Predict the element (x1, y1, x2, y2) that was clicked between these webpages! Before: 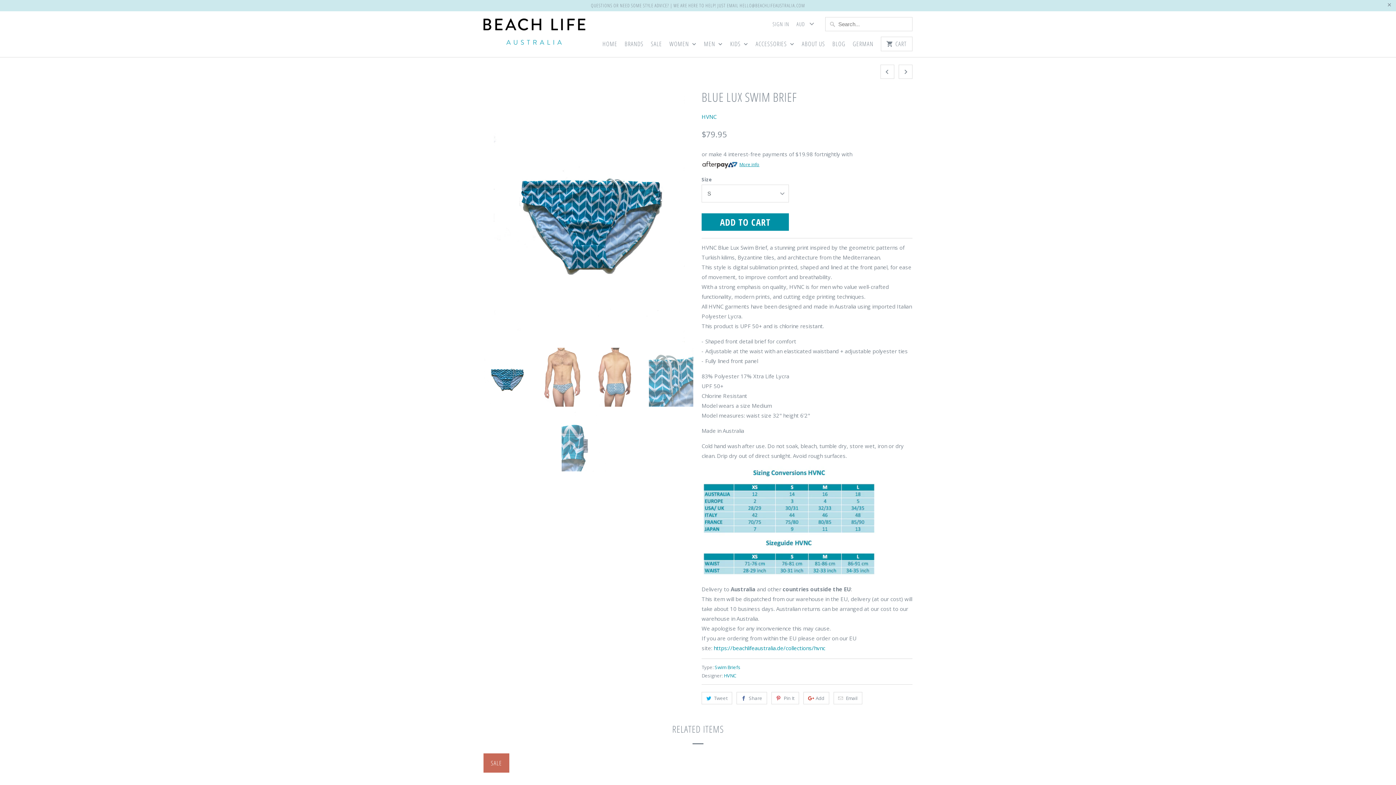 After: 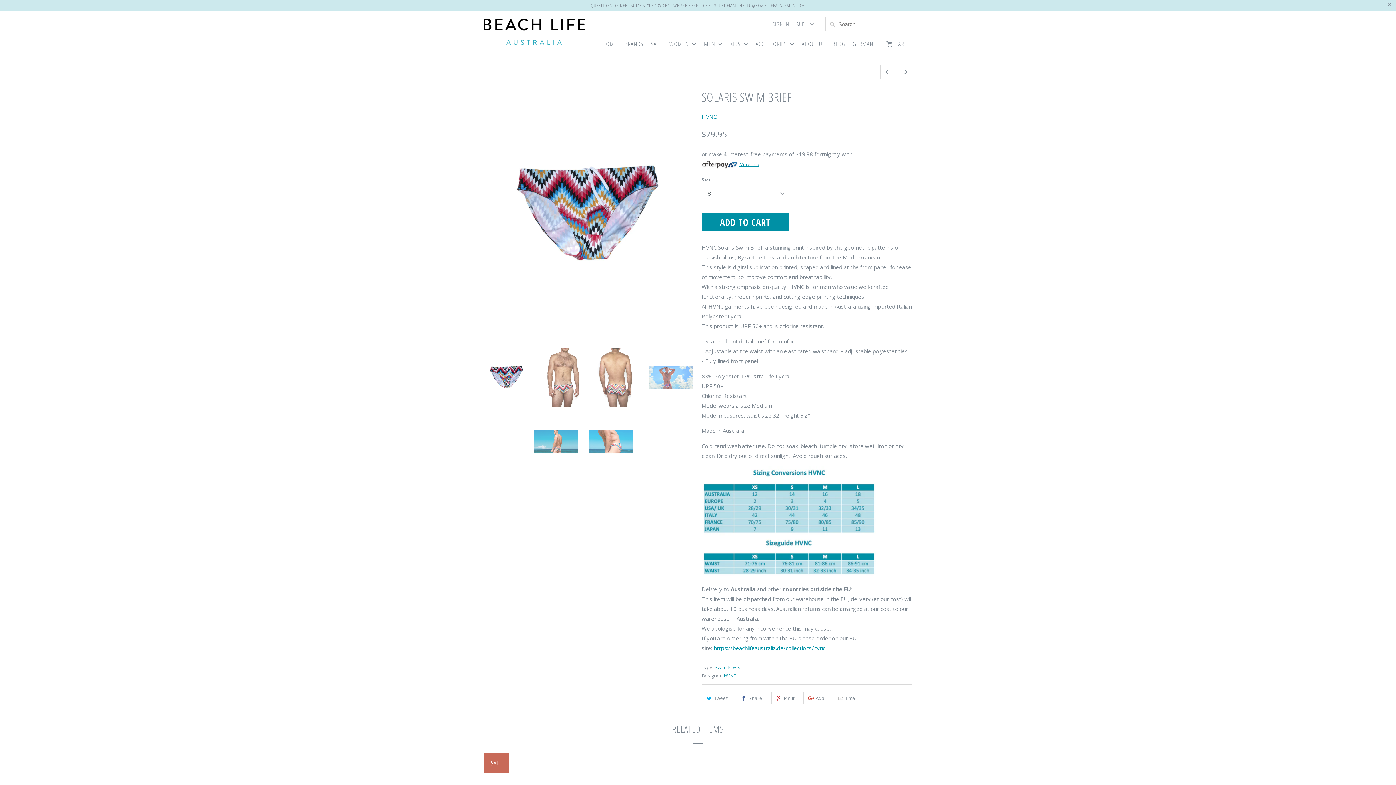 Action: bbox: (895, 67, 912, 74)